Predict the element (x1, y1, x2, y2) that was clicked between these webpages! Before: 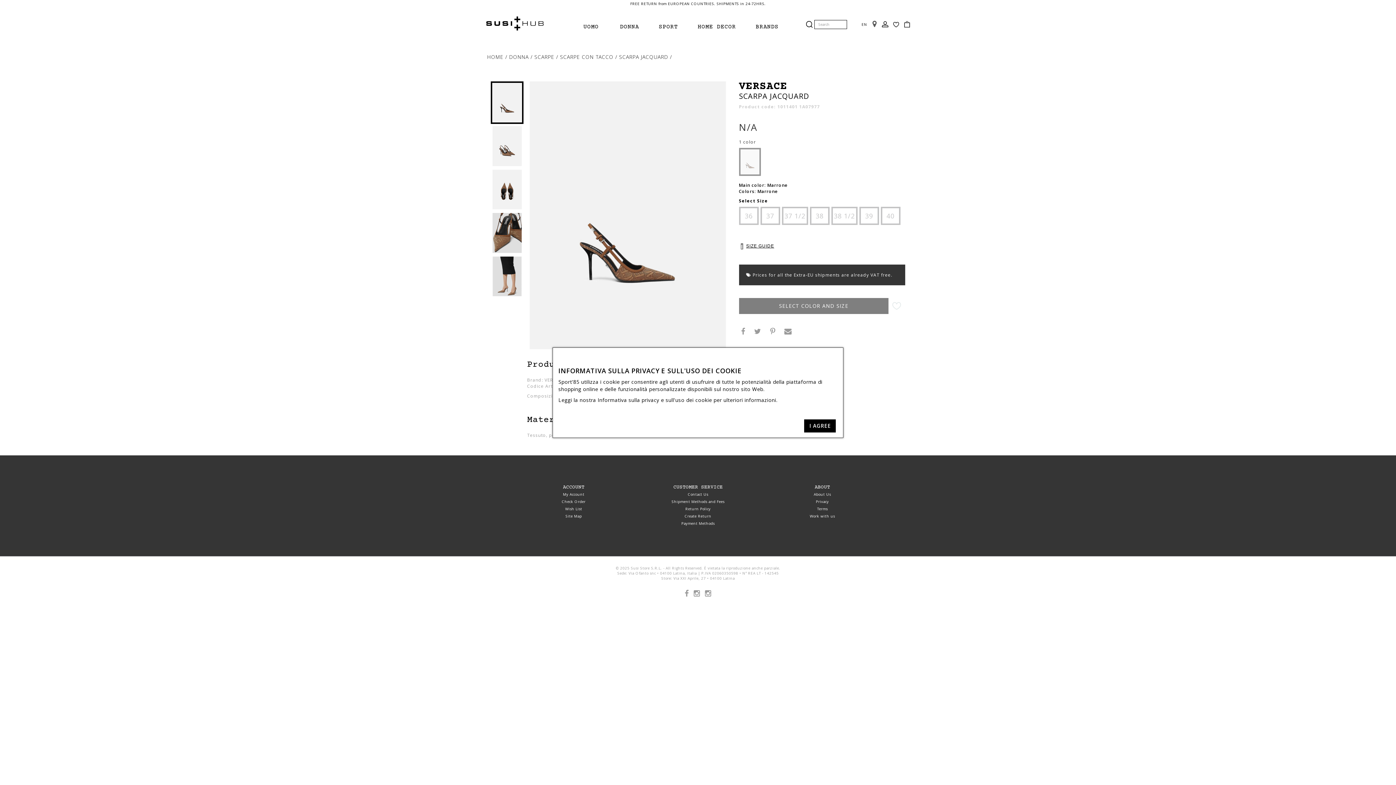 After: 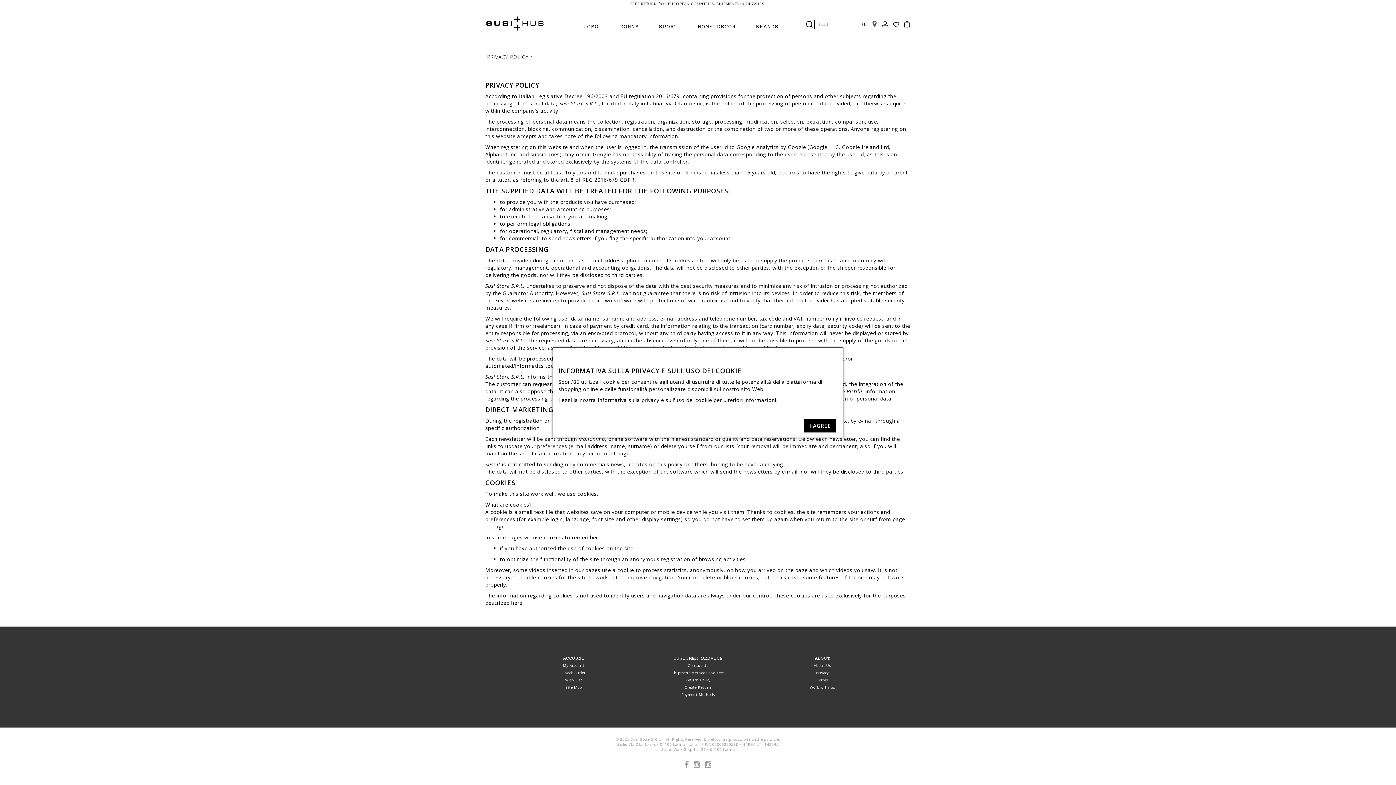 Action: bbox: (597, 396, 712, 403) label: Informativa sulla privacy e sull'uso dei cookie